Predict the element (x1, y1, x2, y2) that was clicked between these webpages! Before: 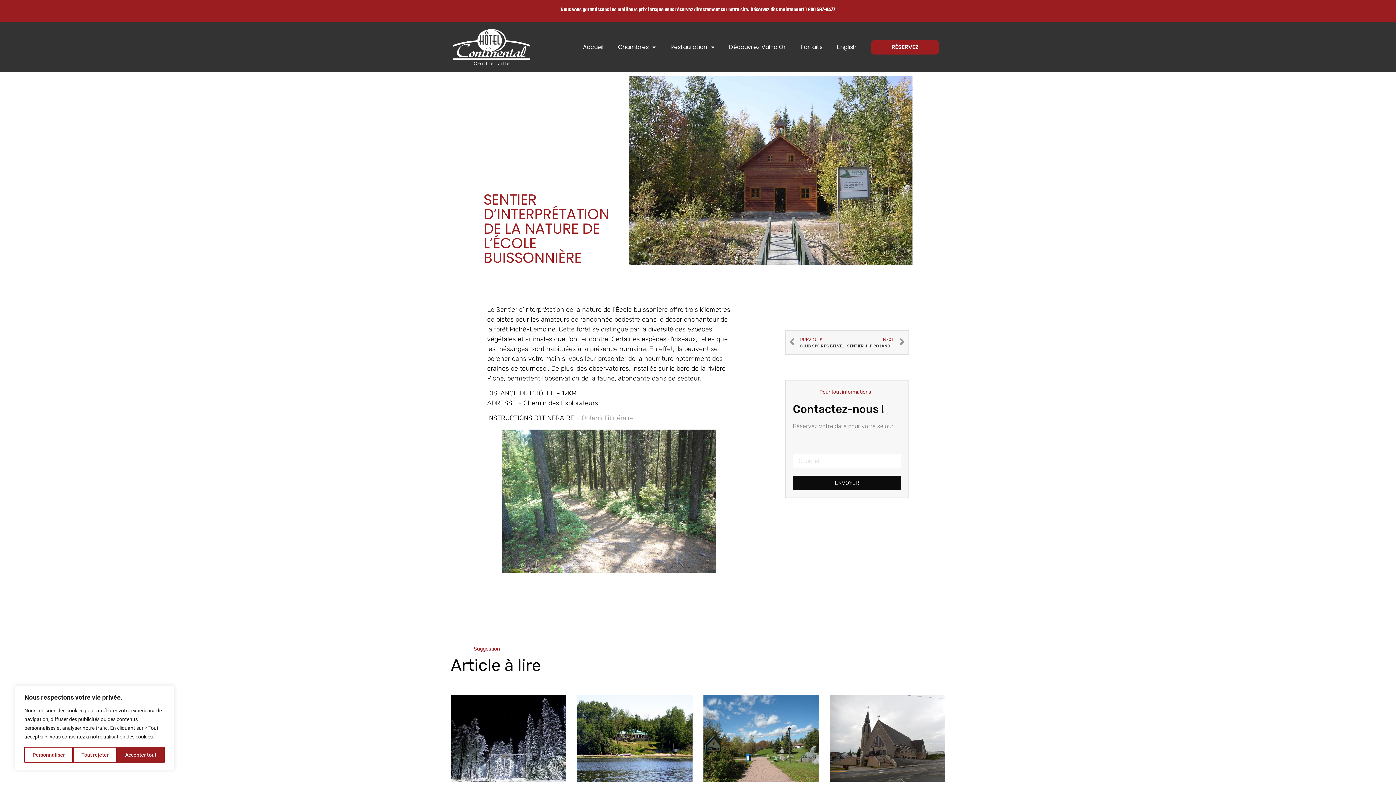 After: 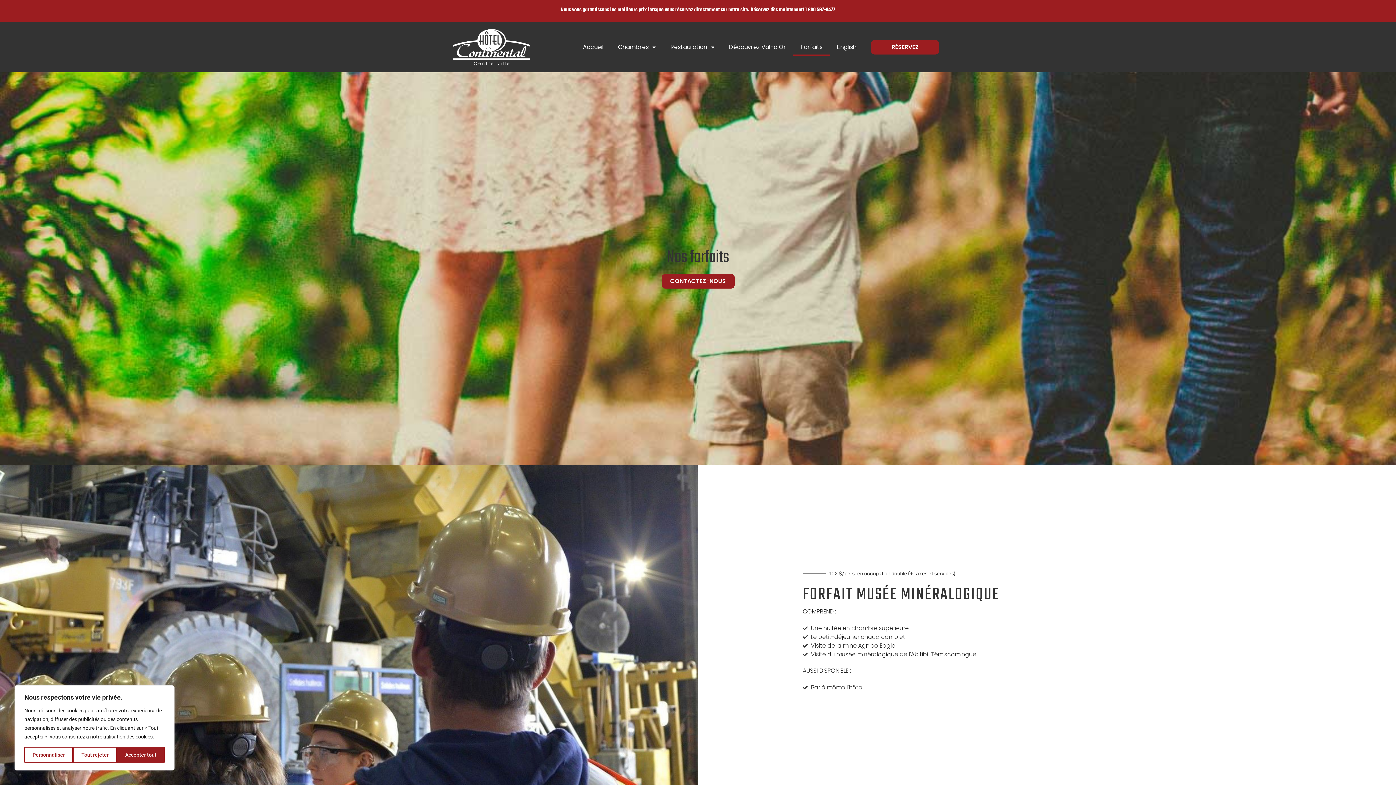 Action: label: Forfaits bbox: (793, 38, 829, 55)